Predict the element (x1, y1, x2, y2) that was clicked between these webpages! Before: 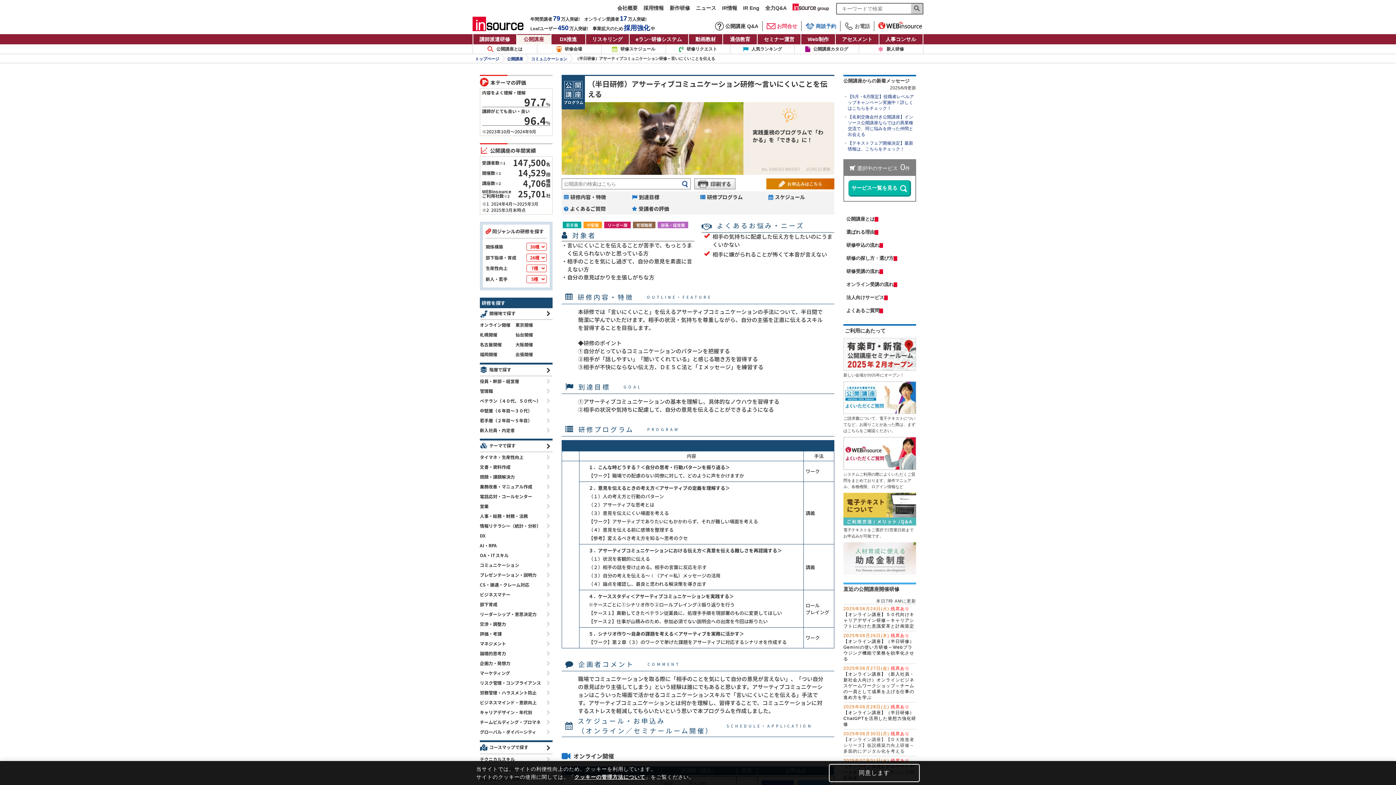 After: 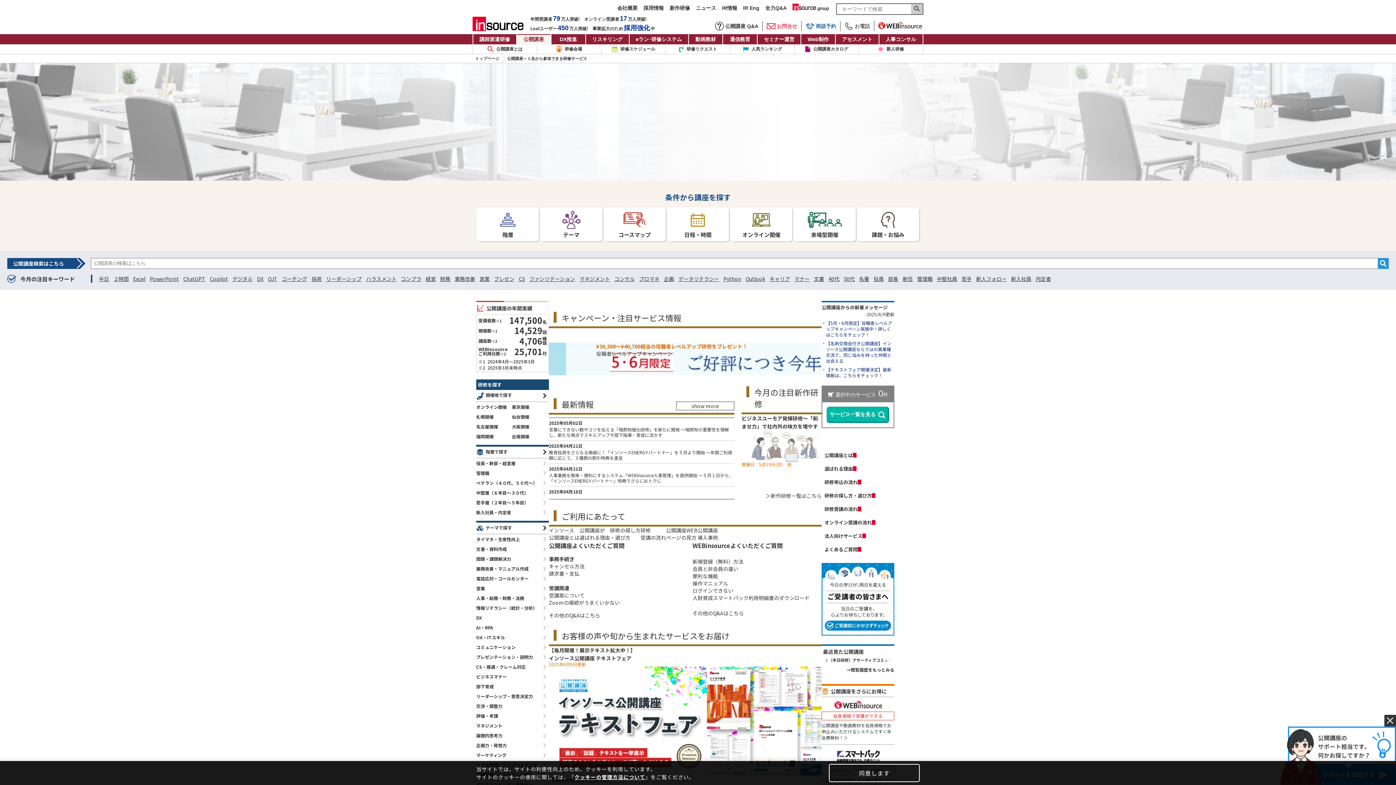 Action: bbox: (517, 34, 550, 44) label: 公開講座